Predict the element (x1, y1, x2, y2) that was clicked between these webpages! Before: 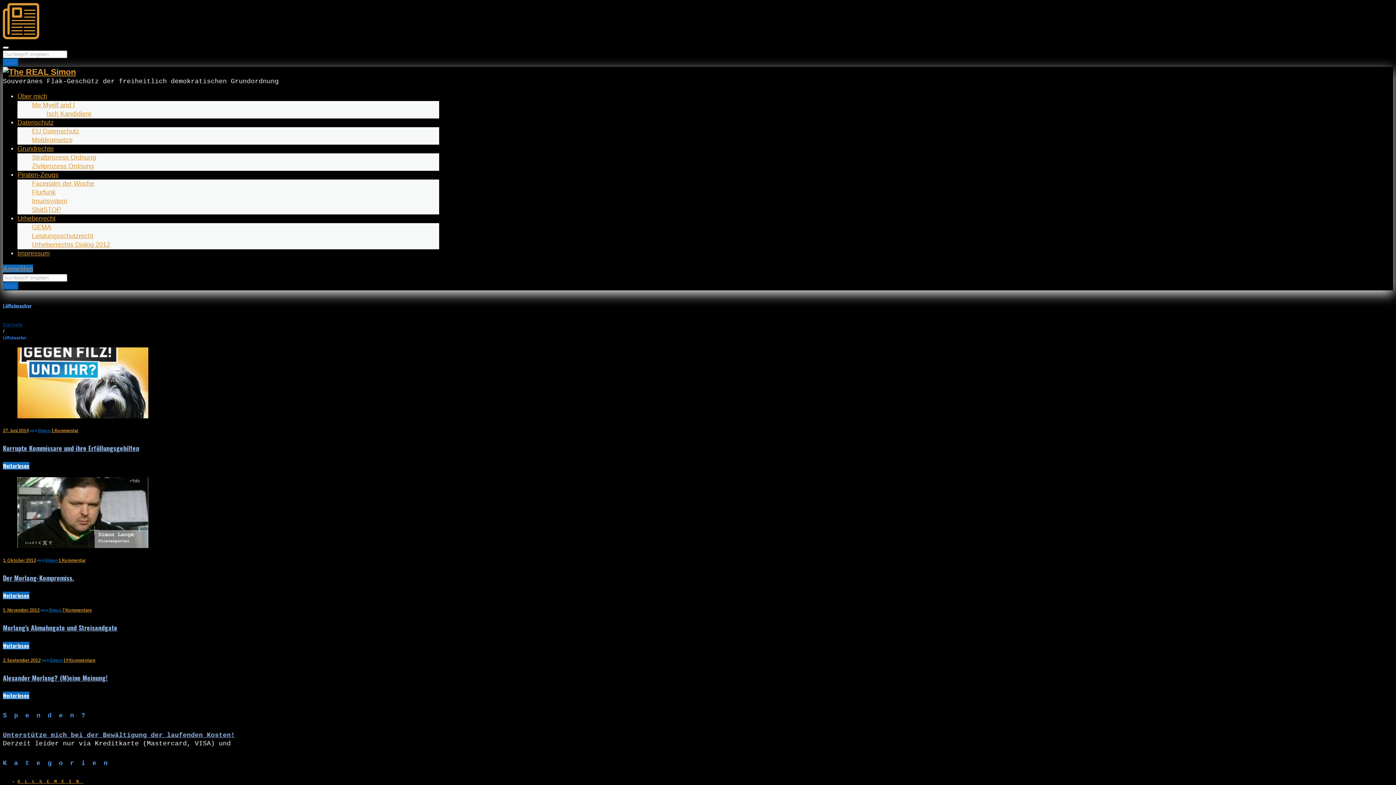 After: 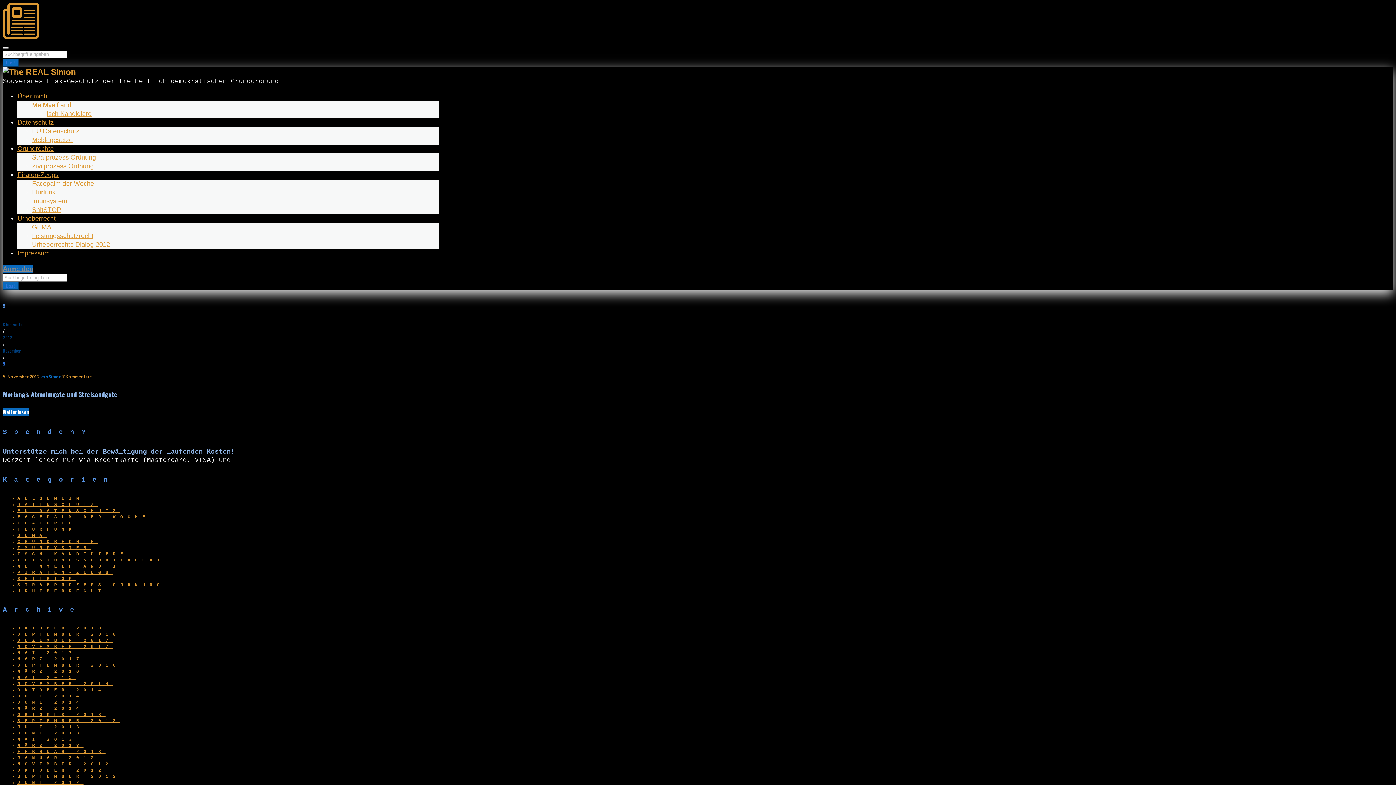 Action: label: 5. November 2012 bbox: (2, 607, 39, 613)